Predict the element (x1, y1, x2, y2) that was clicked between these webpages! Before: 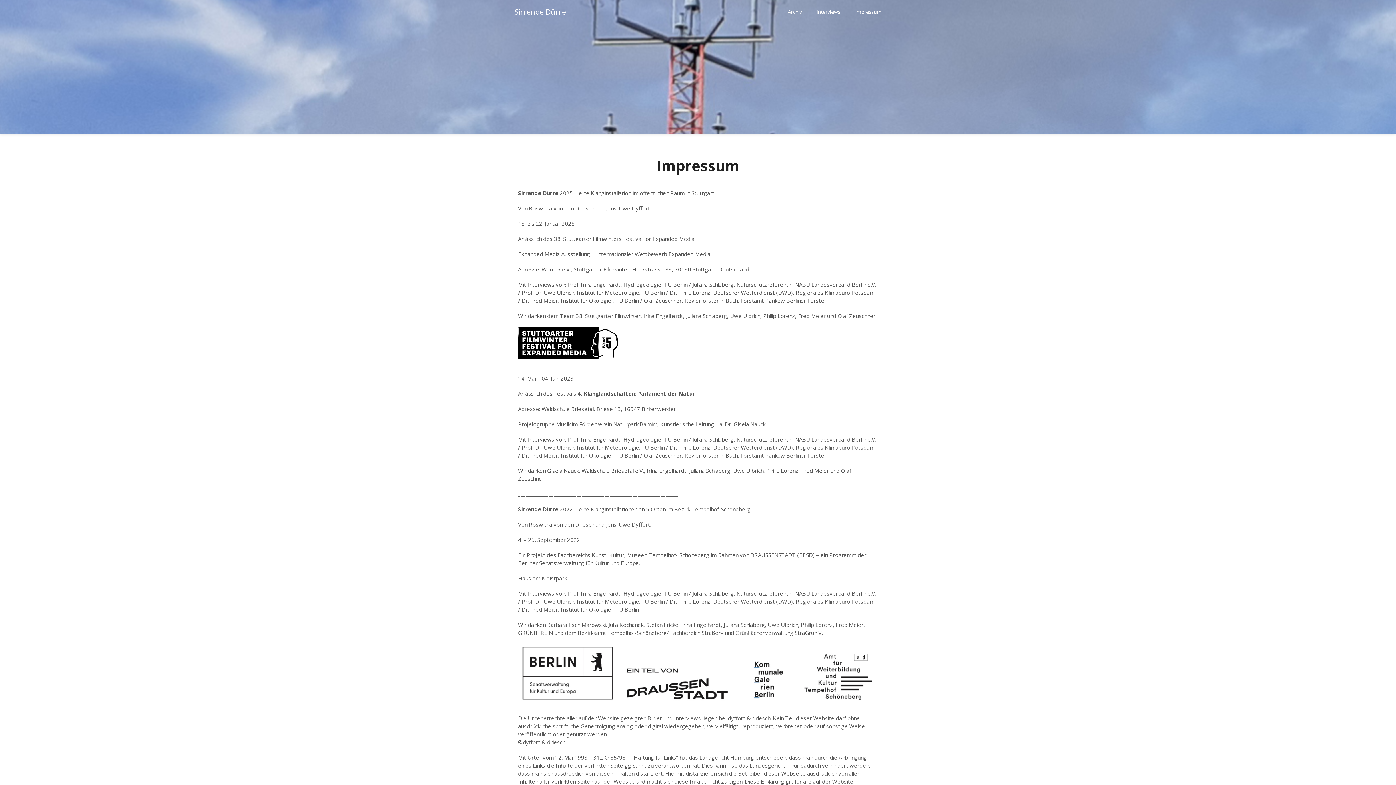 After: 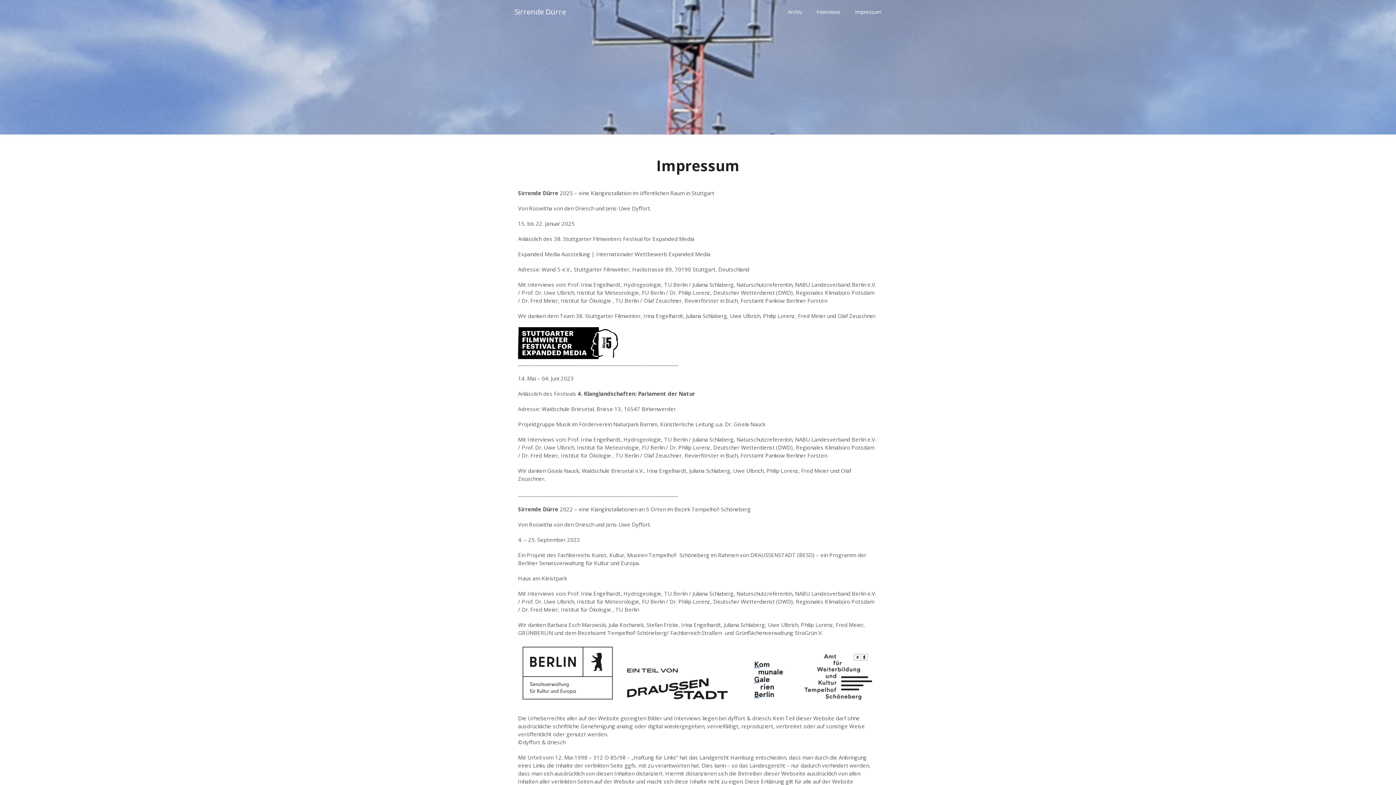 Action: bbox: (848, 0, 889, 23) label: Impressum